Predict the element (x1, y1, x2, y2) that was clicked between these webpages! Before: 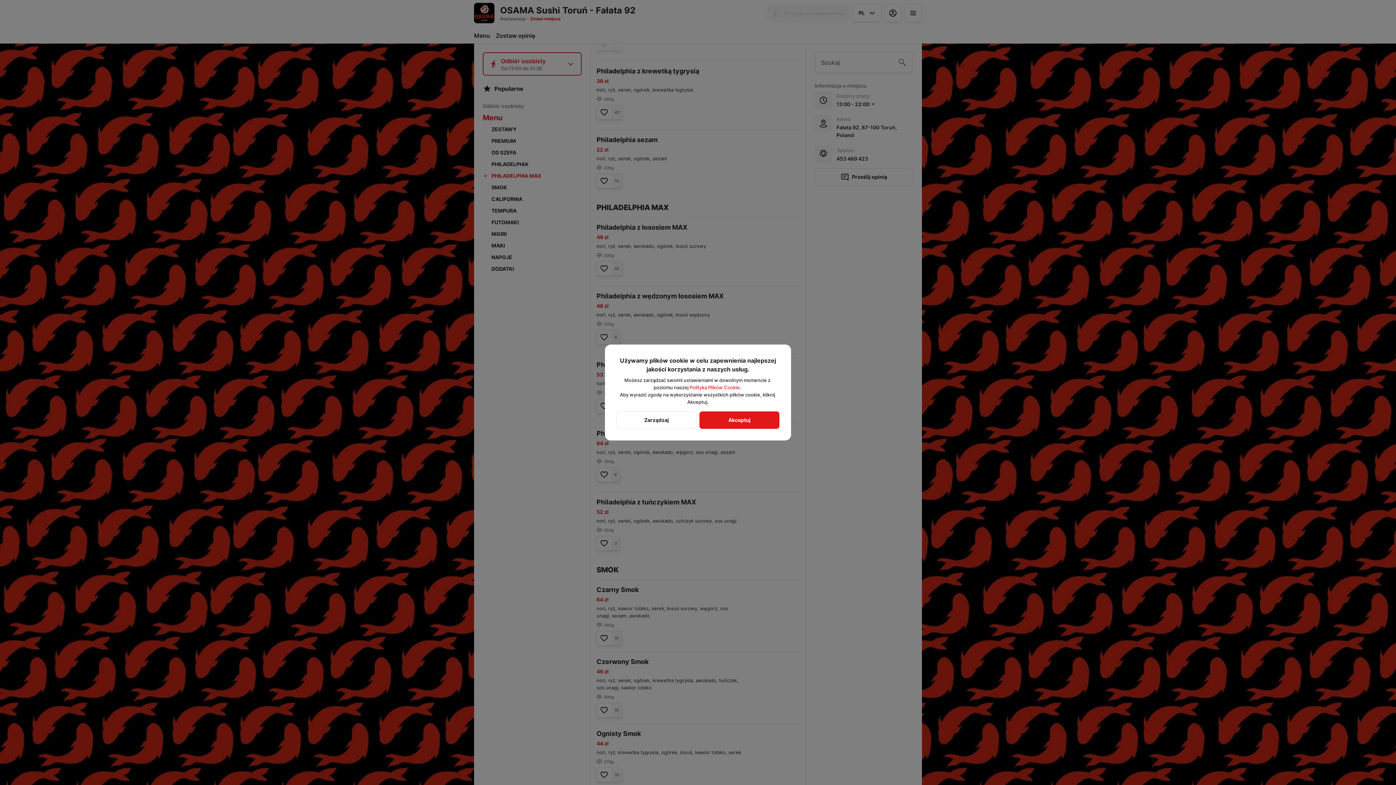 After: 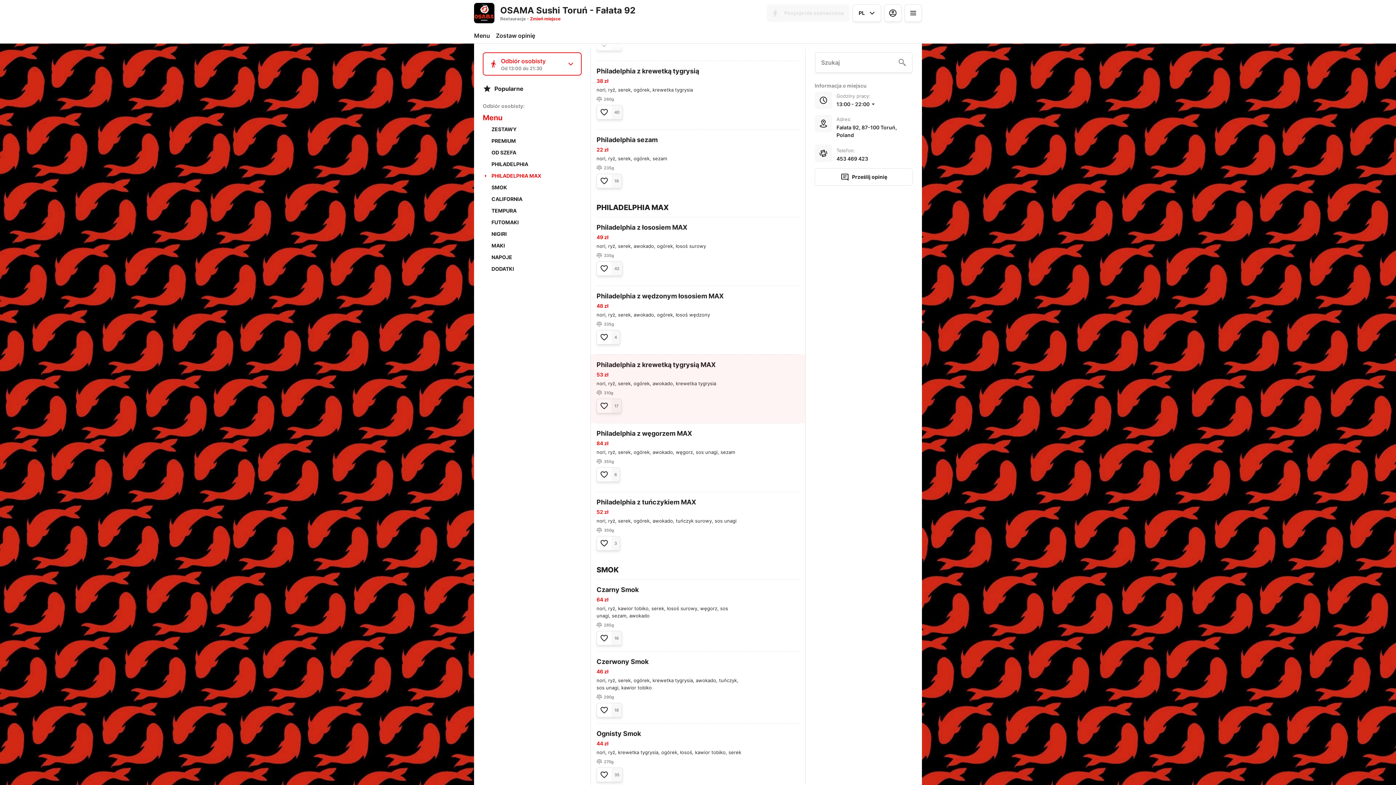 Action: bbox: (699, 411, 779, 429) label: Akceptuj